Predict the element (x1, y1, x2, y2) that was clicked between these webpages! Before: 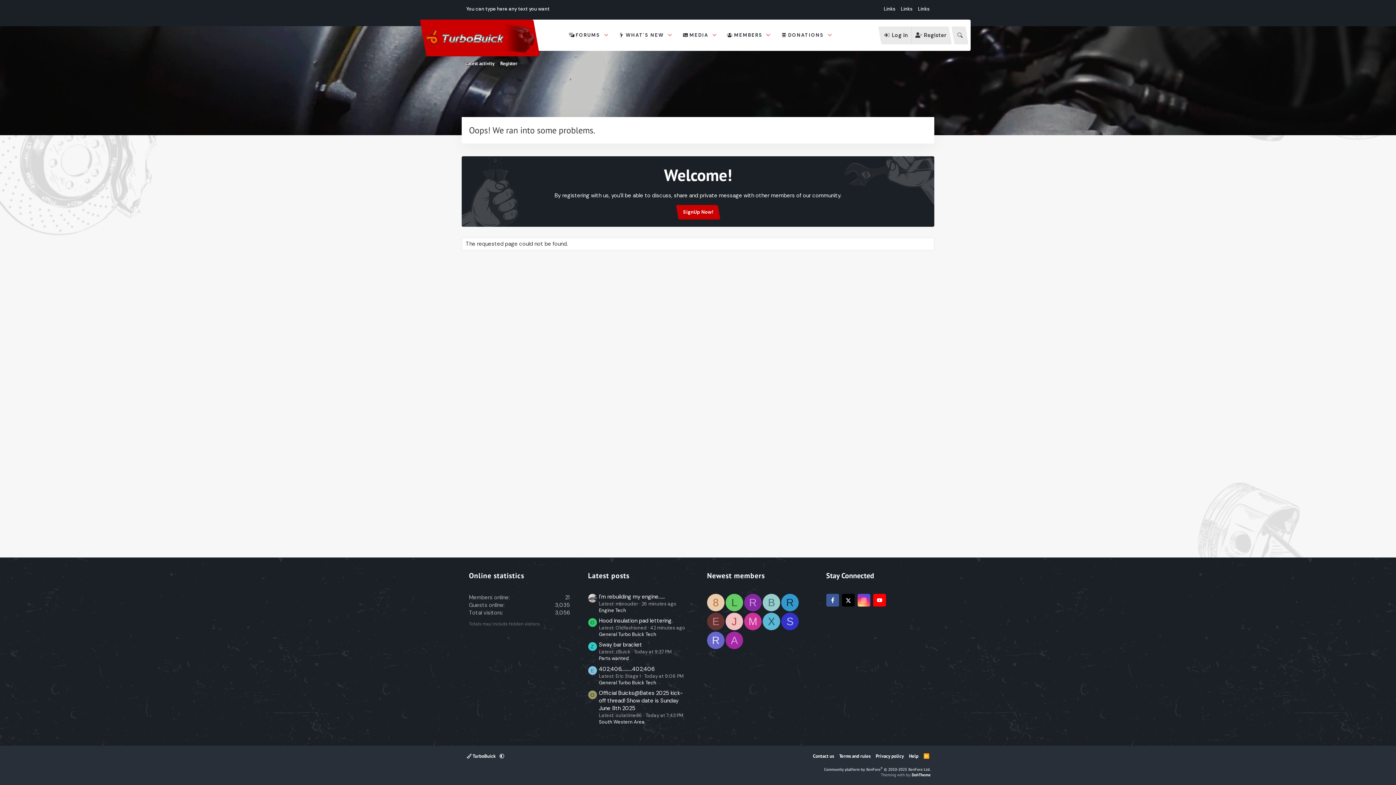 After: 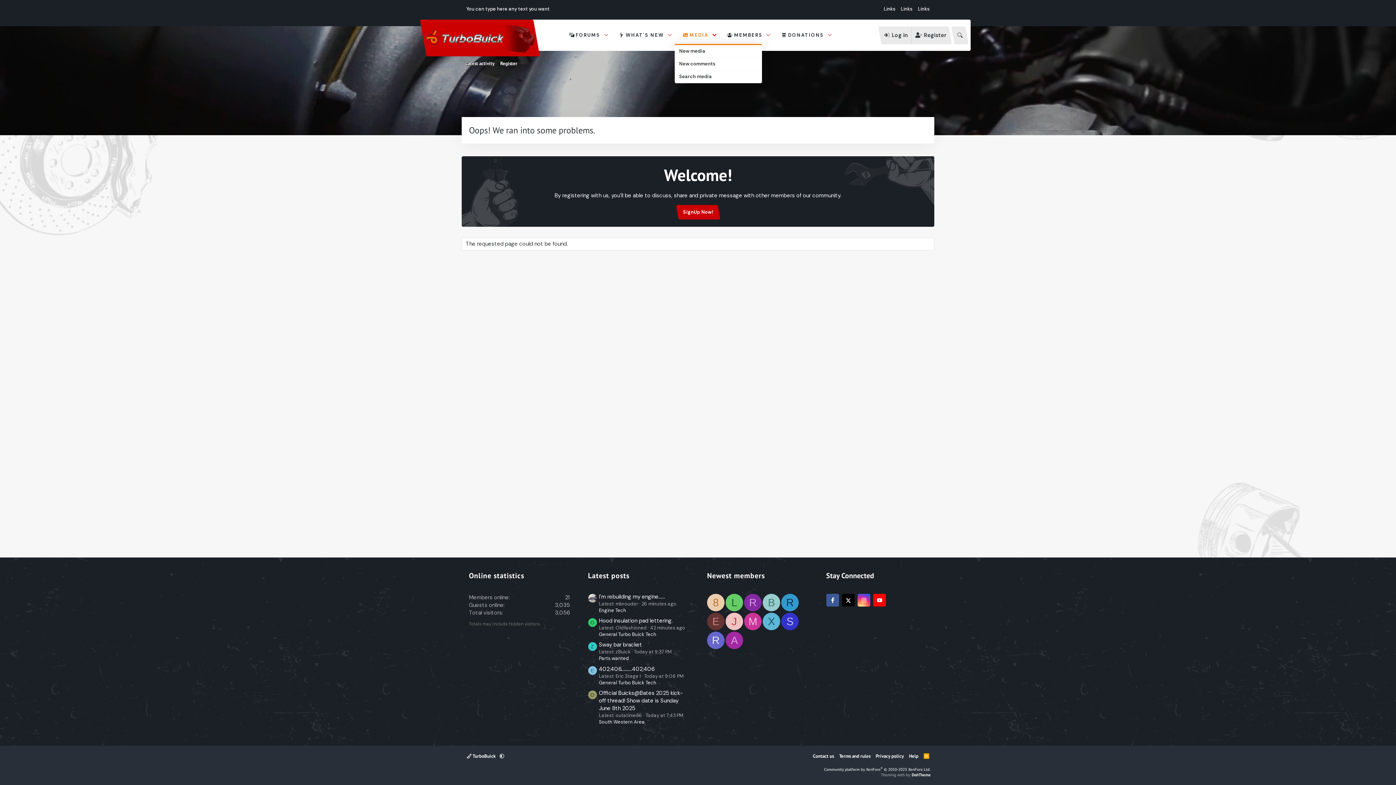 Action: label: Toggle expanded bbox: (709, 25, 719, 45)